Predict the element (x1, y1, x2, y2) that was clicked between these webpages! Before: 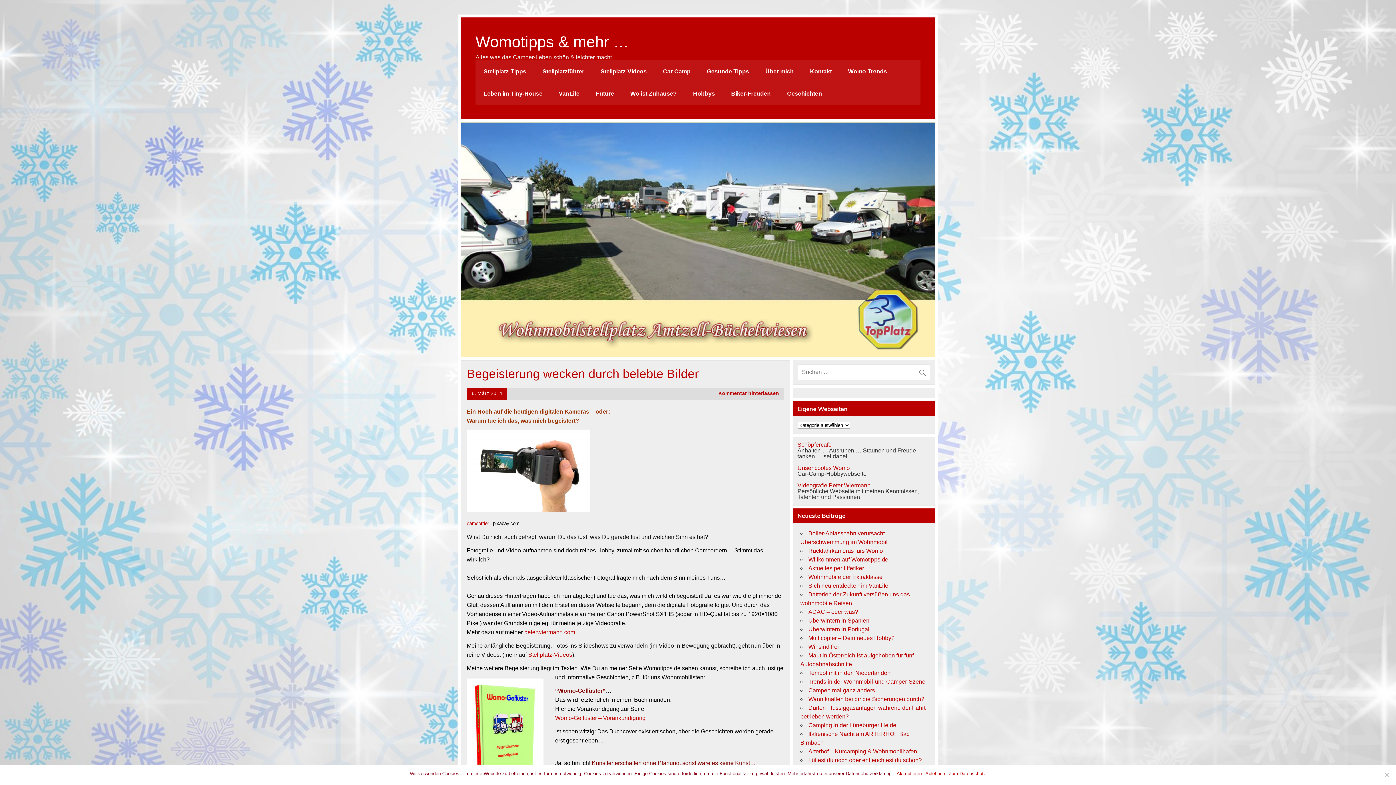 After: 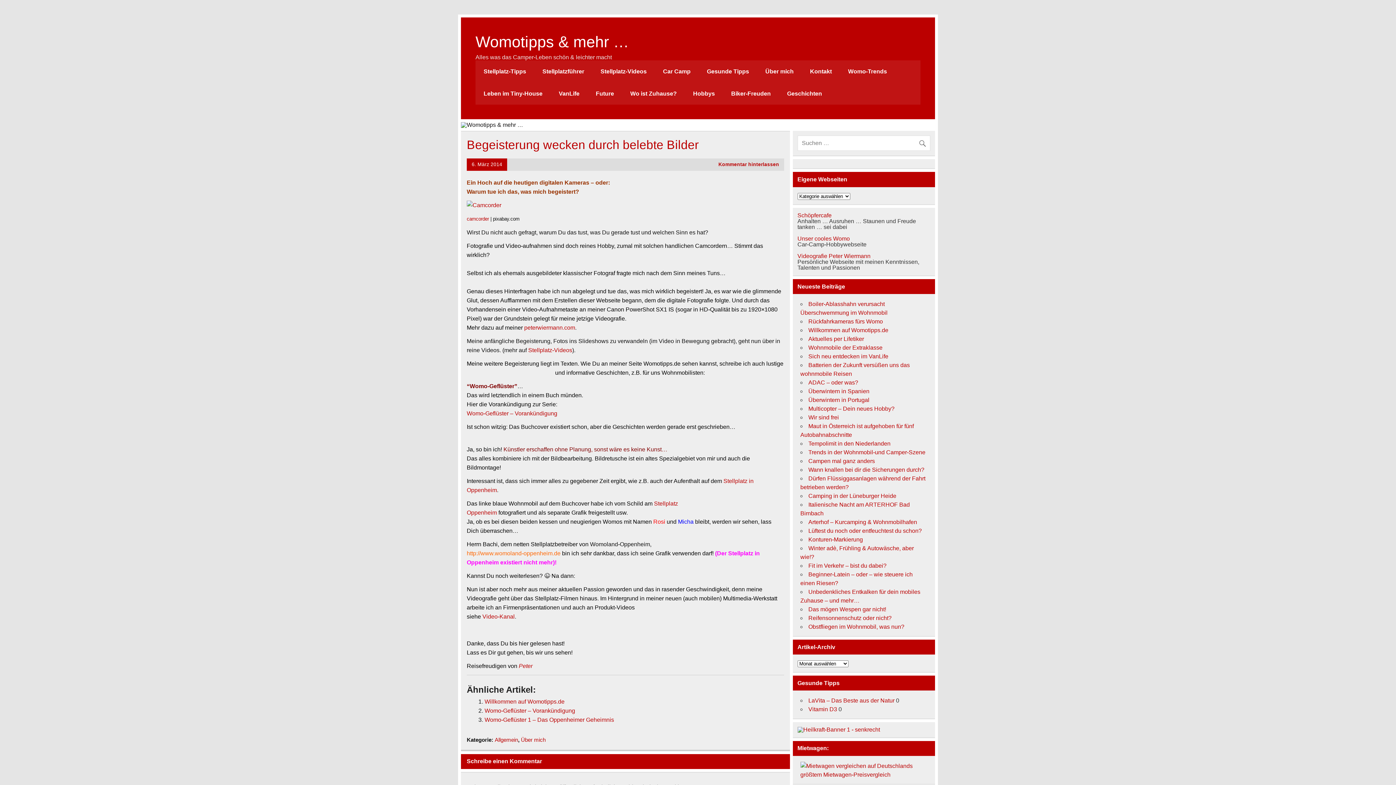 Action: label: 6. März 2014 bbox: (471, 391, 502, 396)